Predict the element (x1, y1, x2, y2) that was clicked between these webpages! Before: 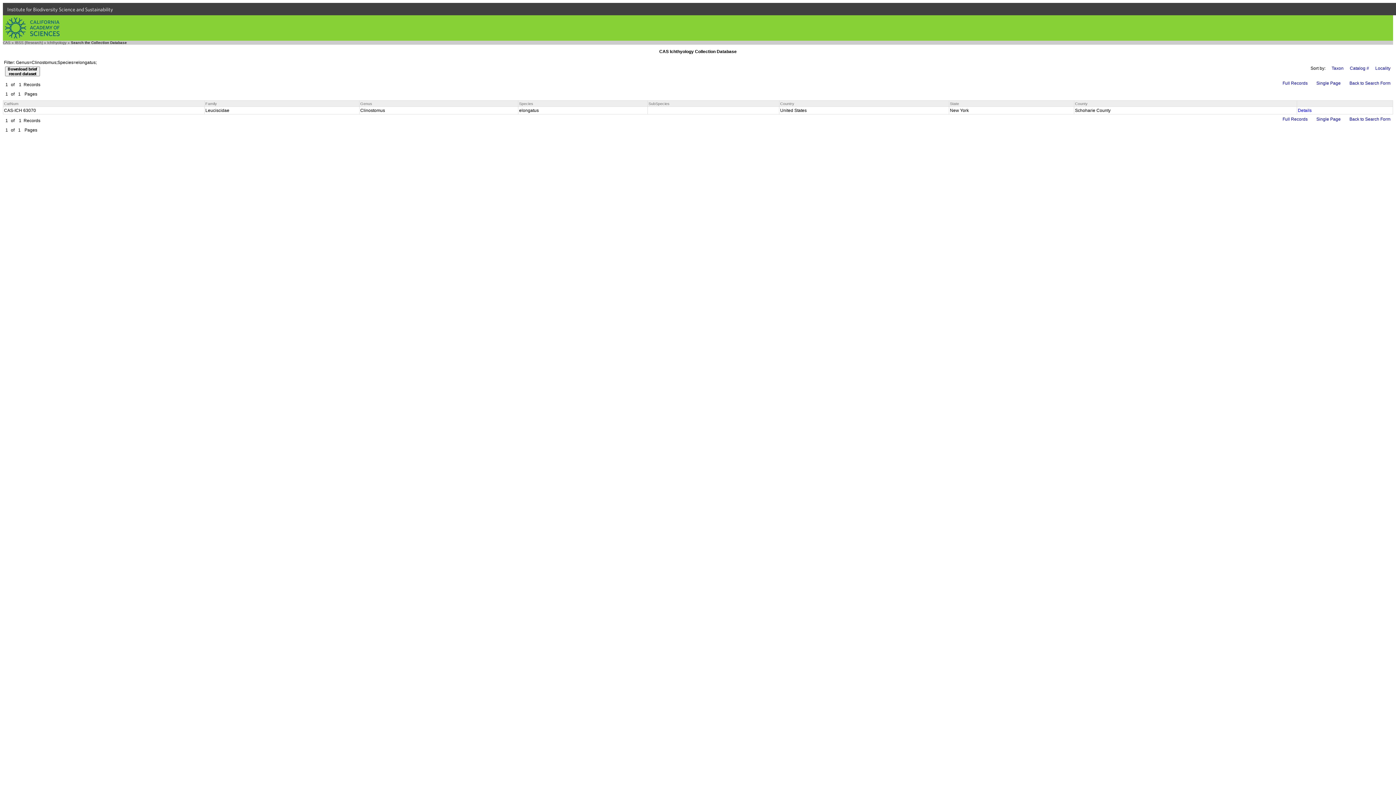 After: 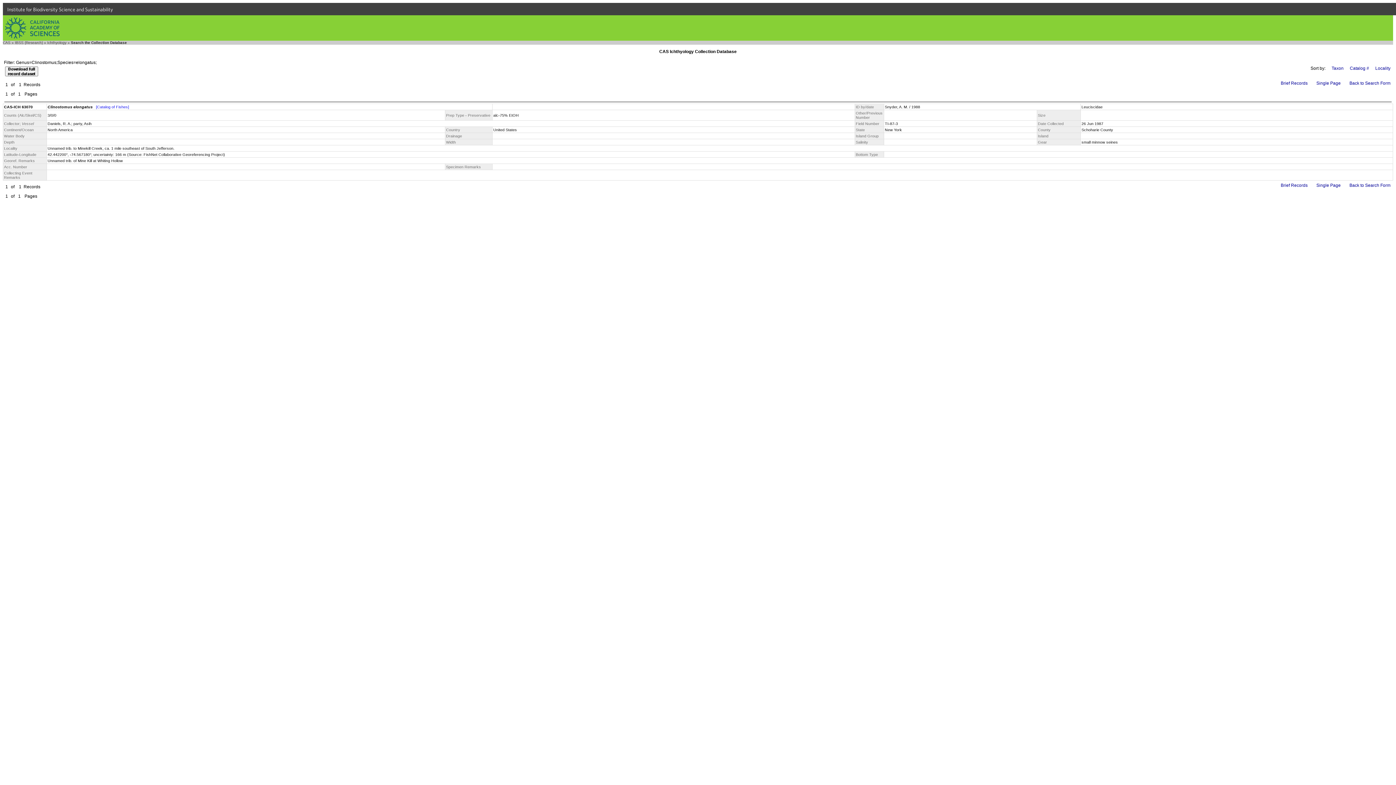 Action: label: Full Records bbox: (1281, 116, 1309, 122)